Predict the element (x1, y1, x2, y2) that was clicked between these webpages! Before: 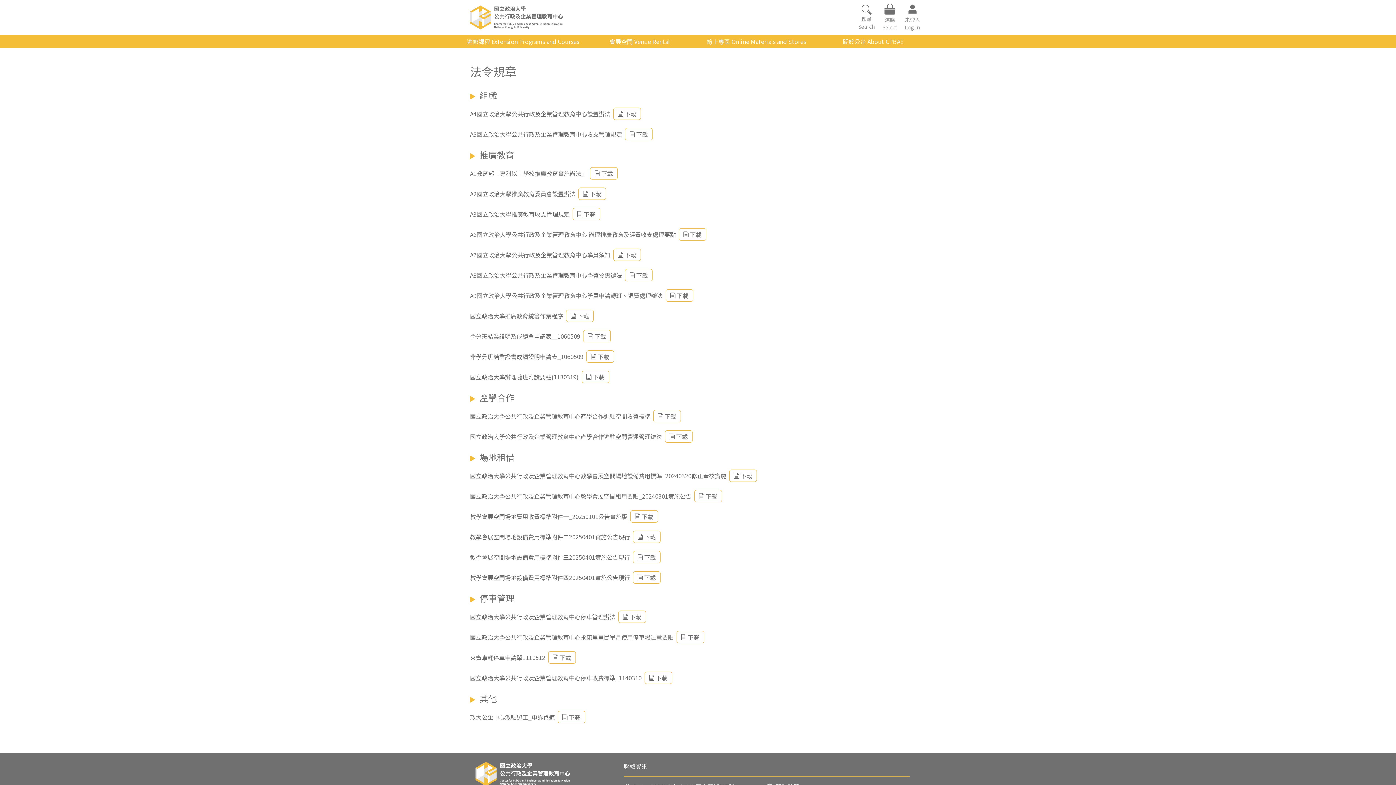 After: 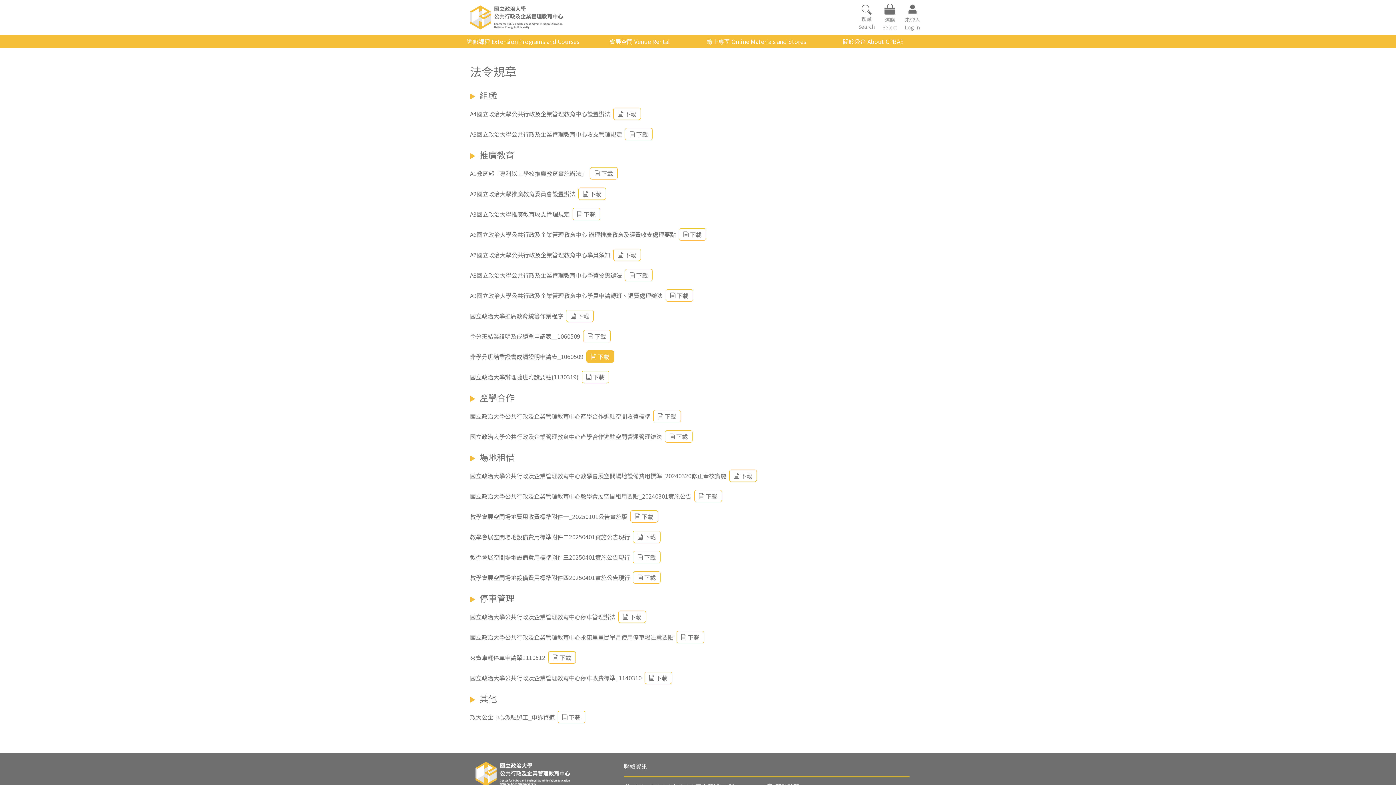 Action: label: 下載 bbox: (586, 350, 614, 362)